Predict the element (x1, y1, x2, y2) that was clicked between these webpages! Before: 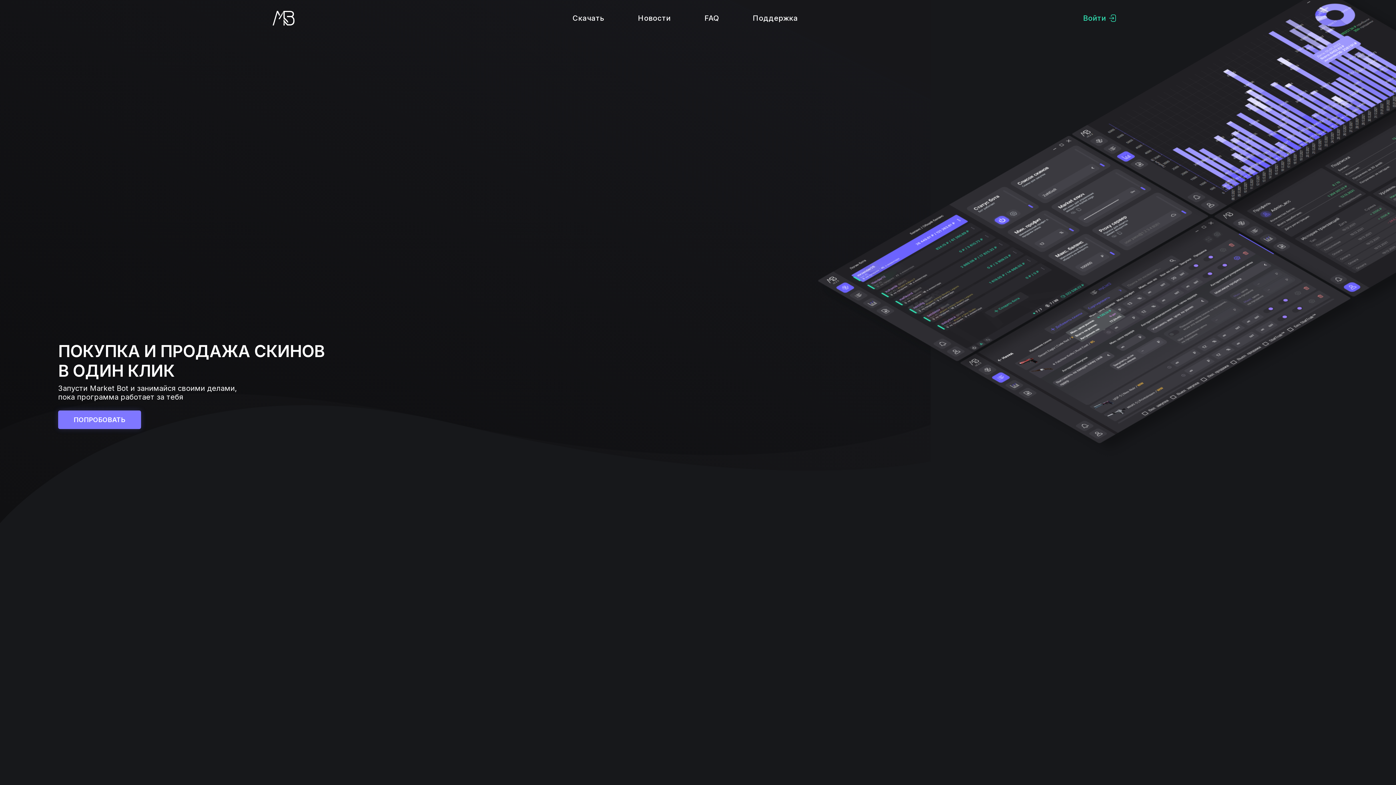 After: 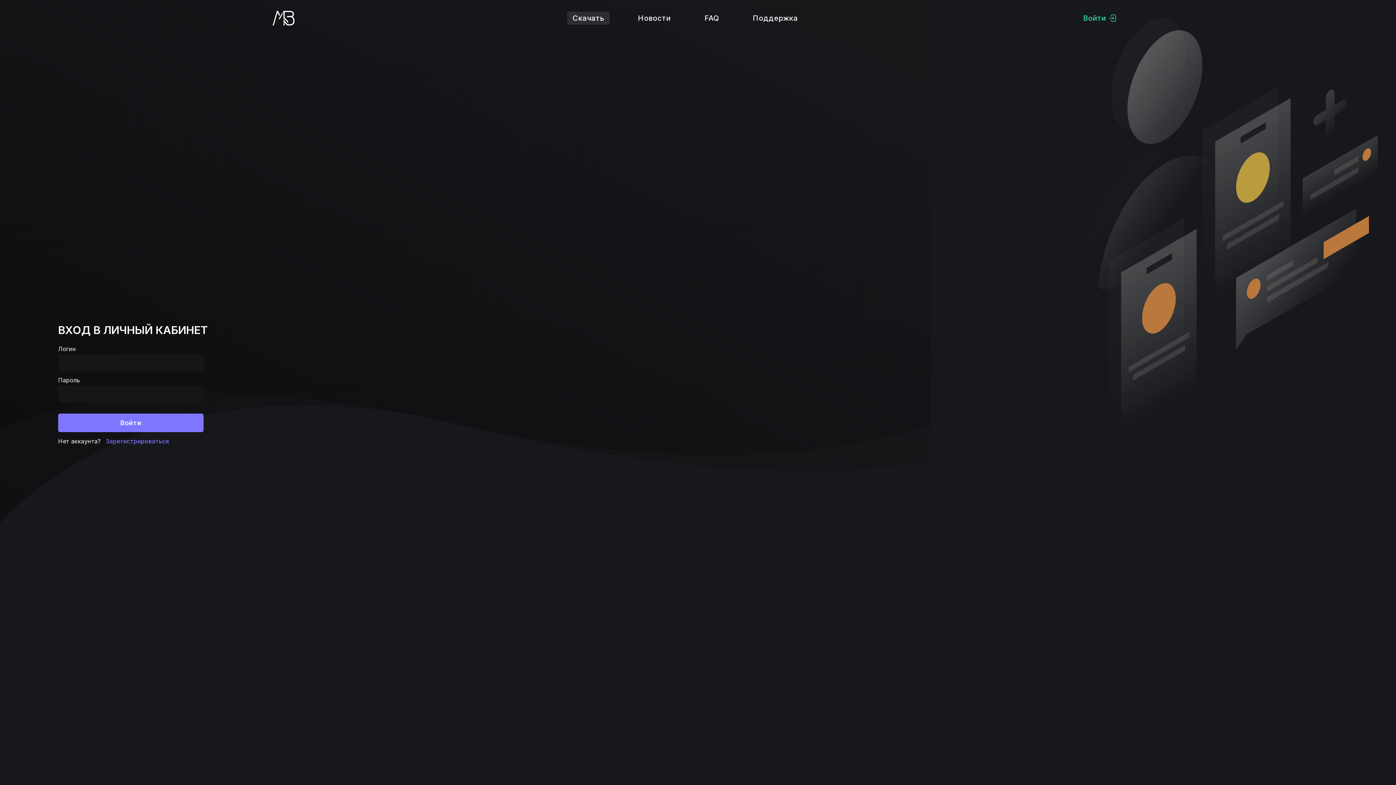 Action: bbox: (567, 11, 609, 24) label: Скачать